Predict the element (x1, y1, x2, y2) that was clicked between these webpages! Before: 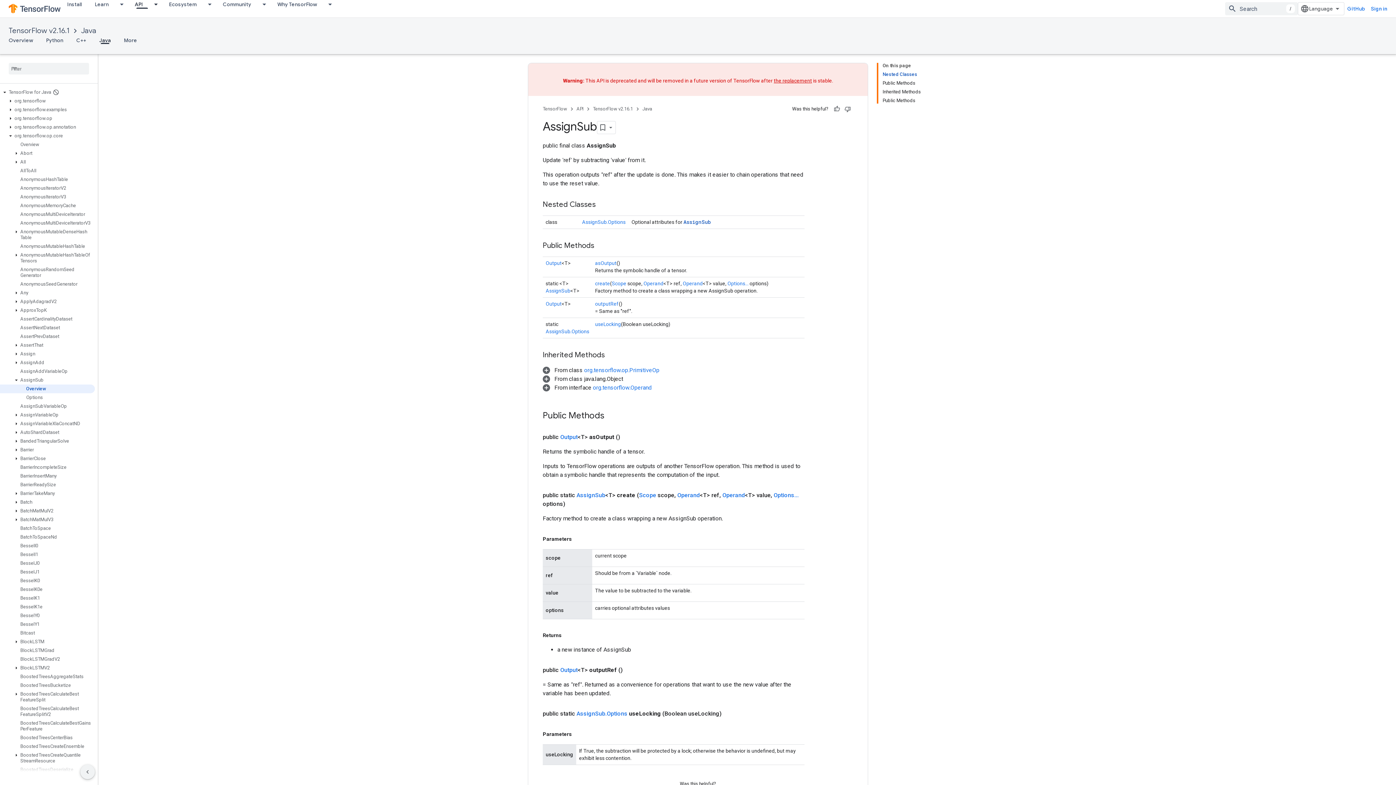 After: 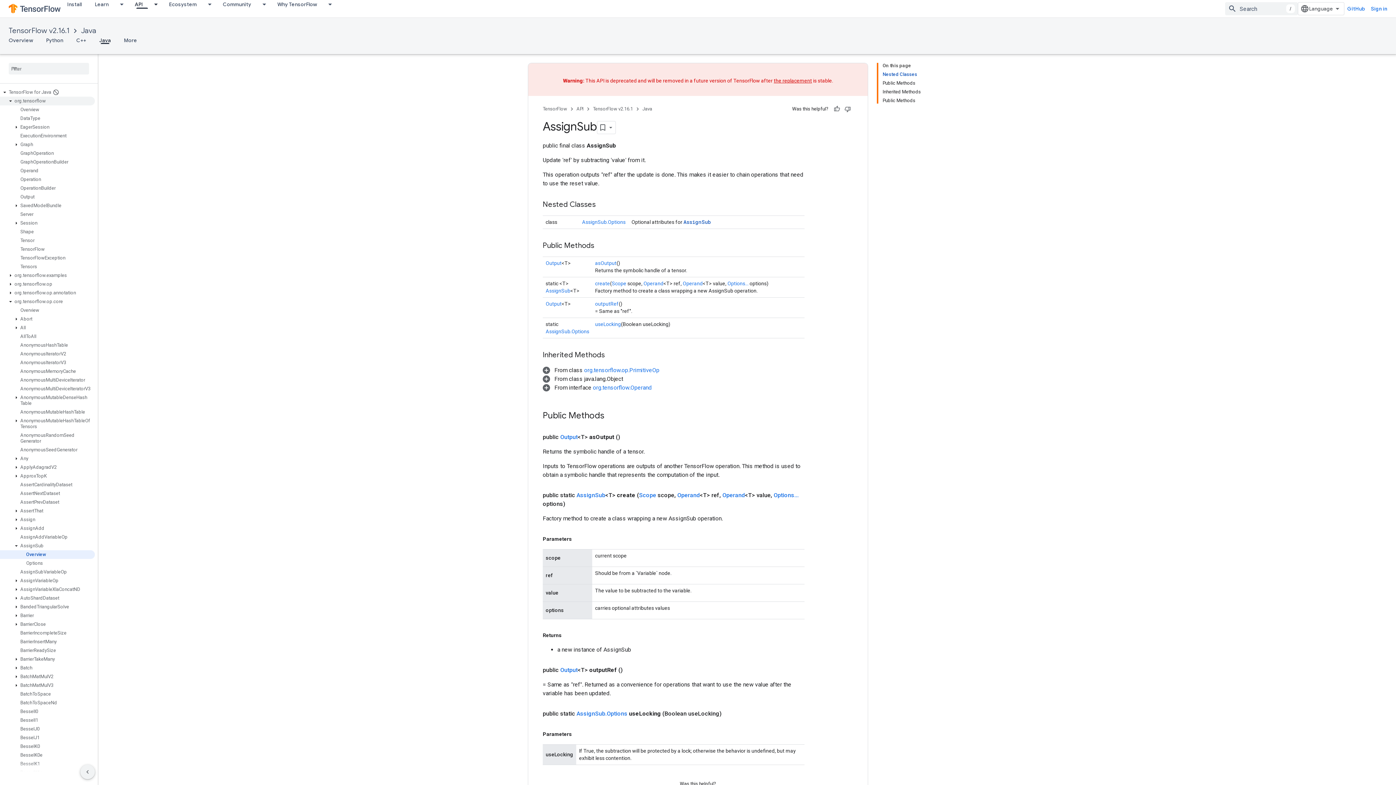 Action: label: org.tensorflow bbox: (0, 96, 94, 105)